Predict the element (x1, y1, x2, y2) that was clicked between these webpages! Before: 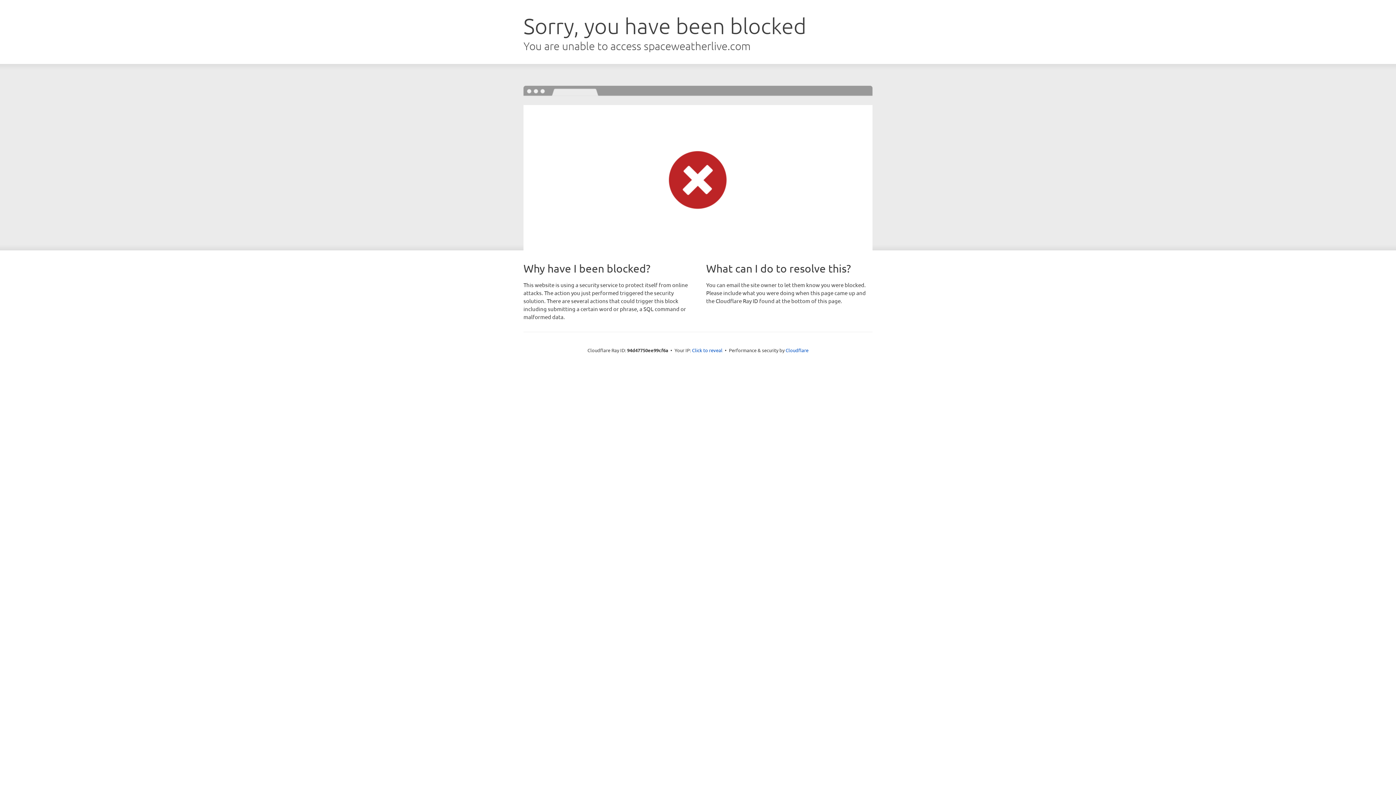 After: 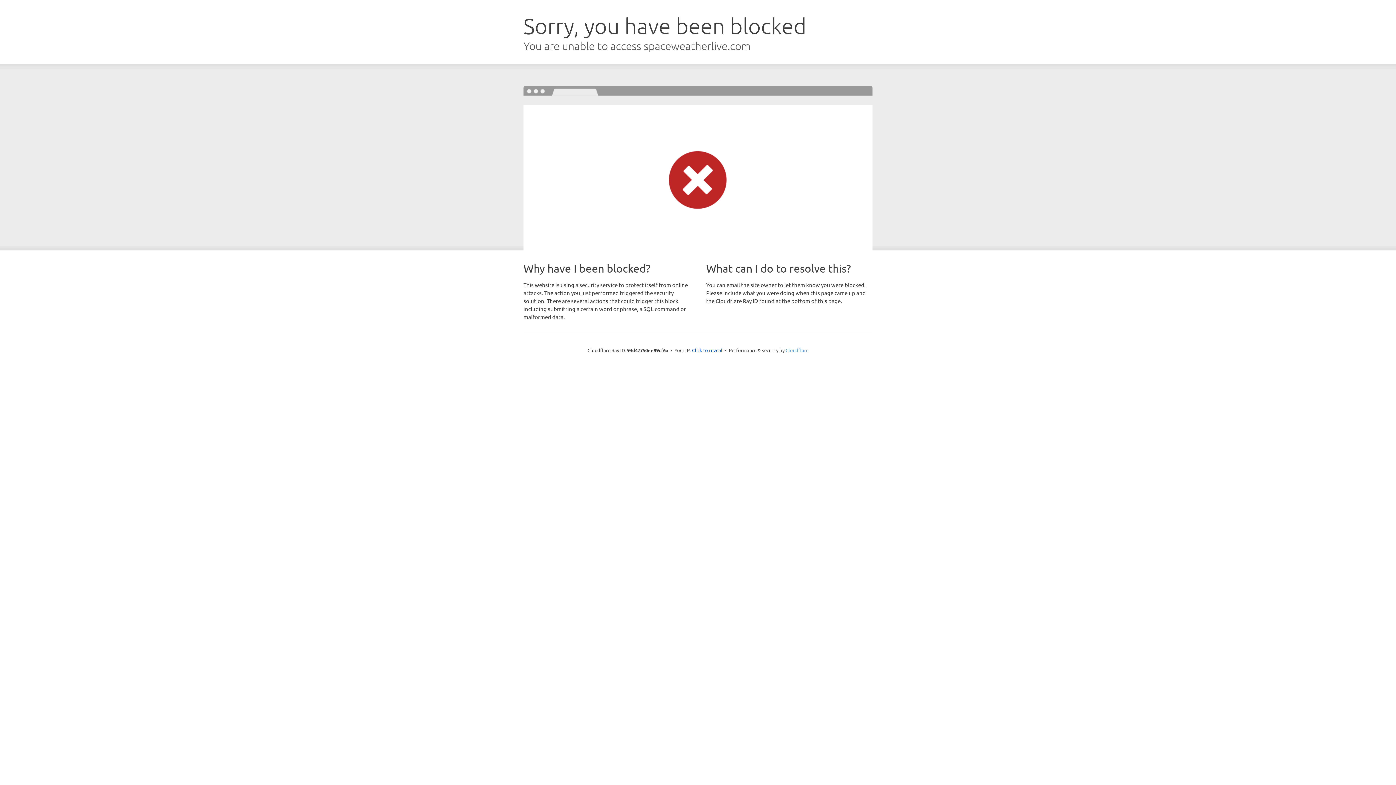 Action: label: Cloudflare bbox: (785, 347, 808, 353)